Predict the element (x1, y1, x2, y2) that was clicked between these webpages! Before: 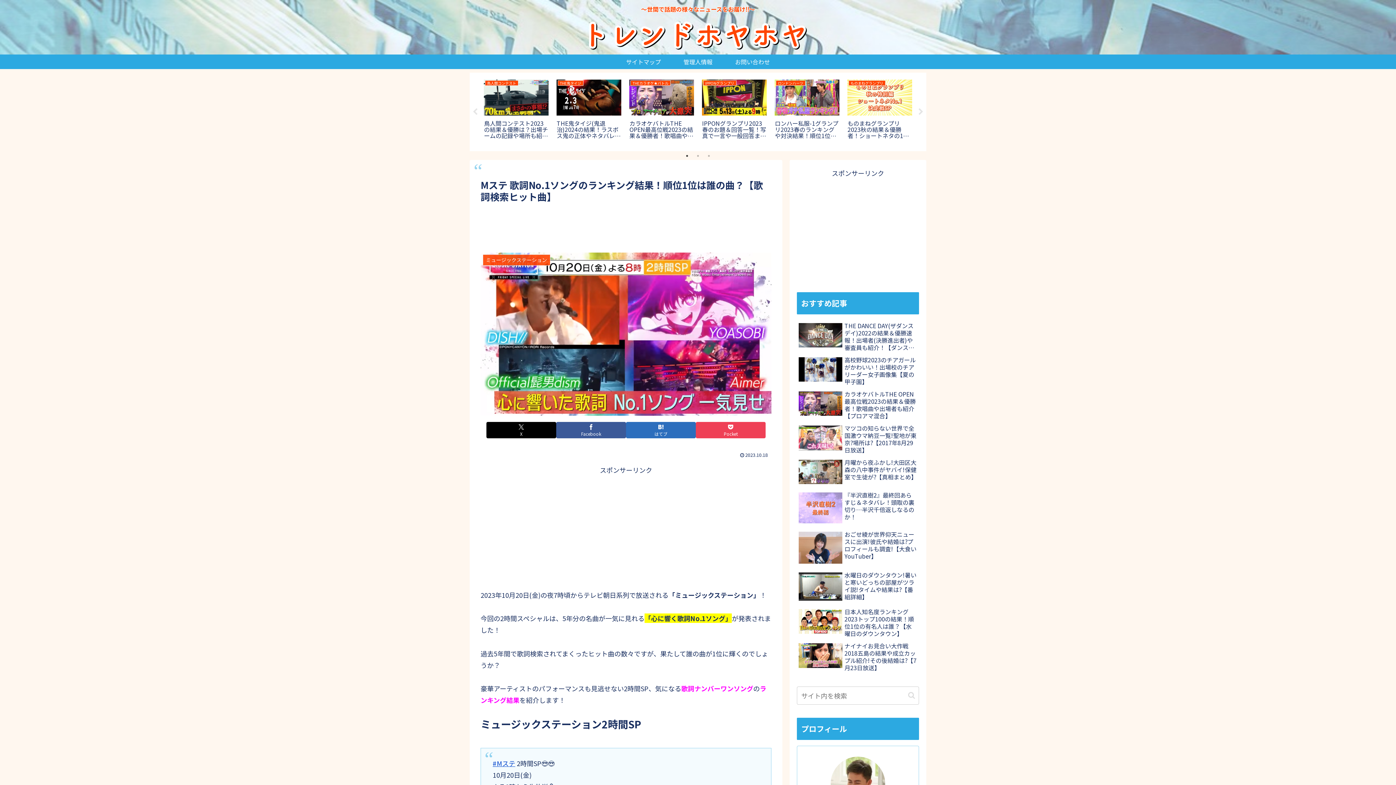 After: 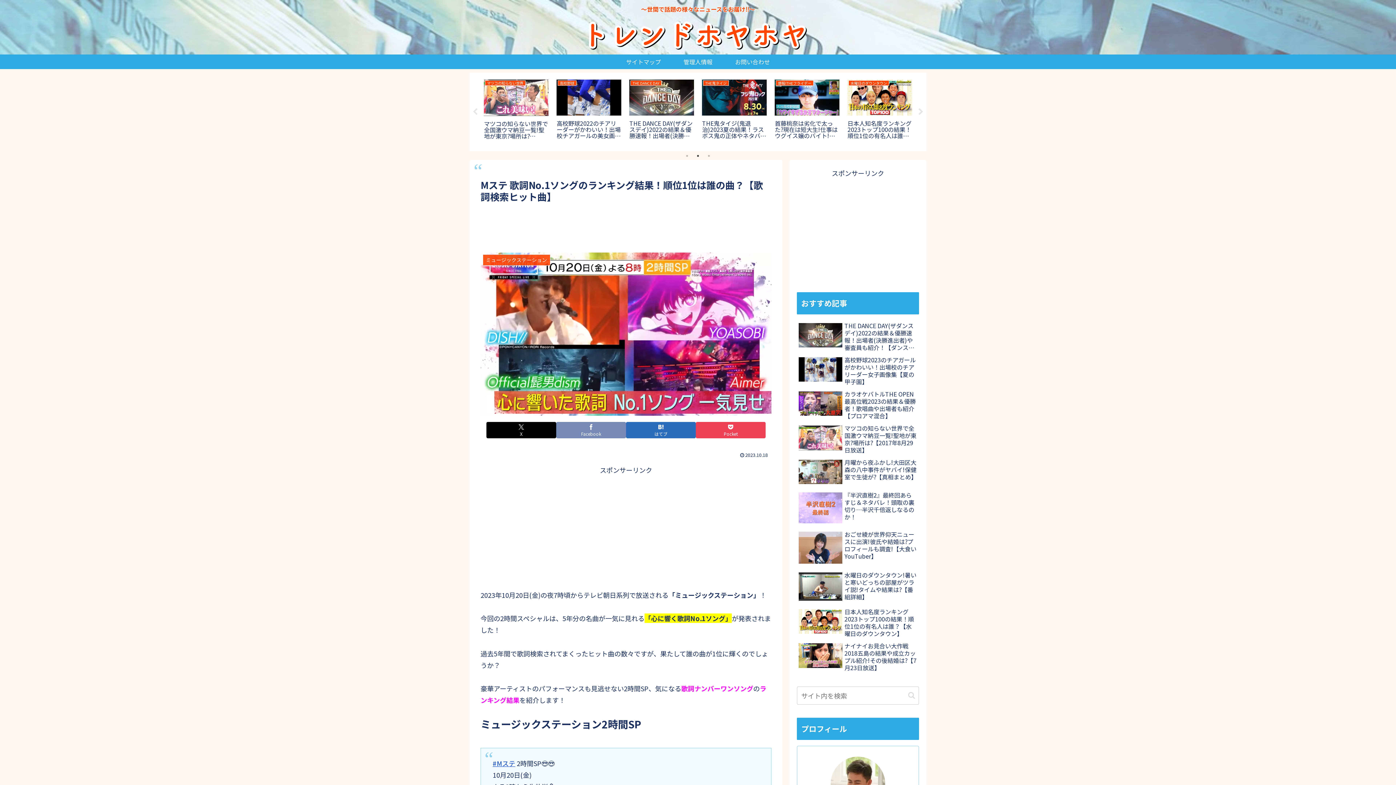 Action: bbox: (556, 422, 626, 438) label: Facebookでシェア